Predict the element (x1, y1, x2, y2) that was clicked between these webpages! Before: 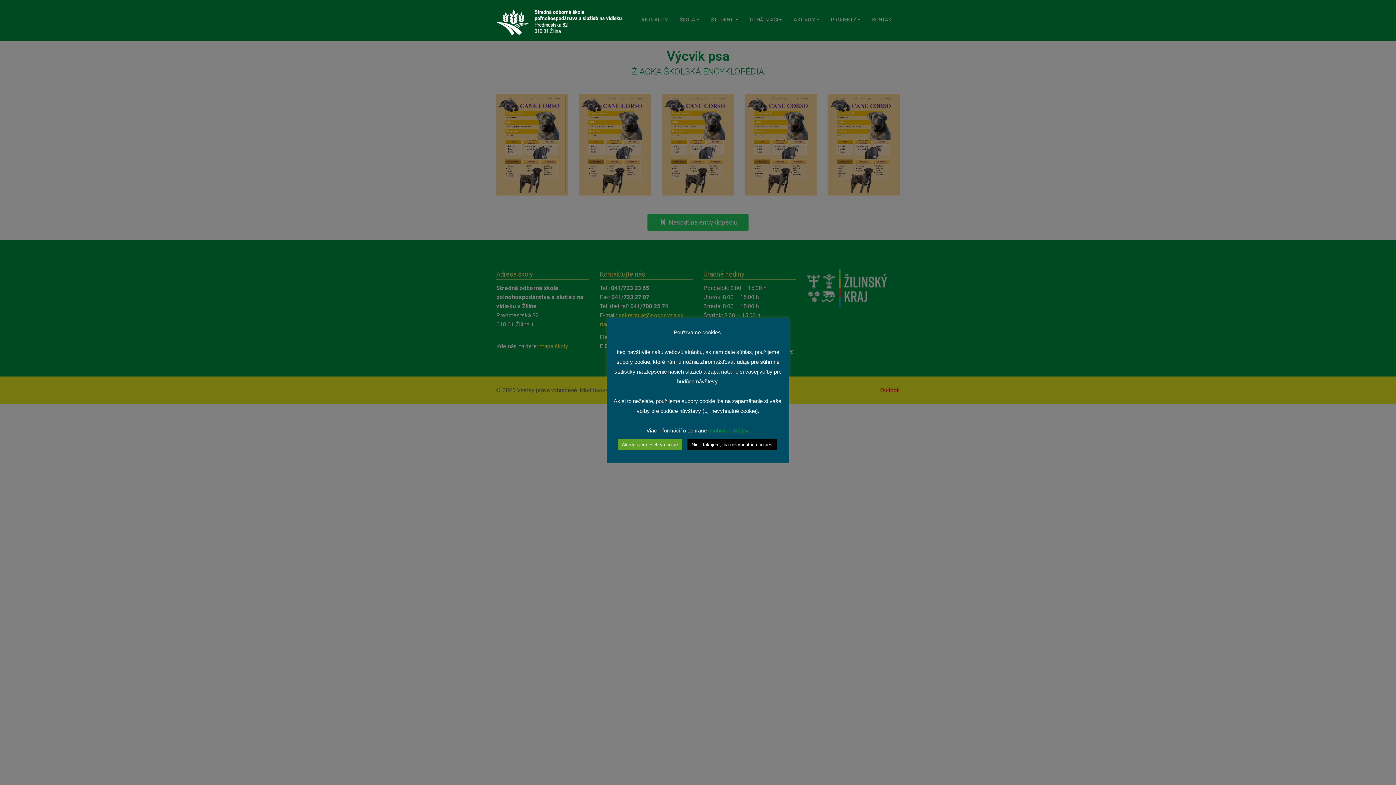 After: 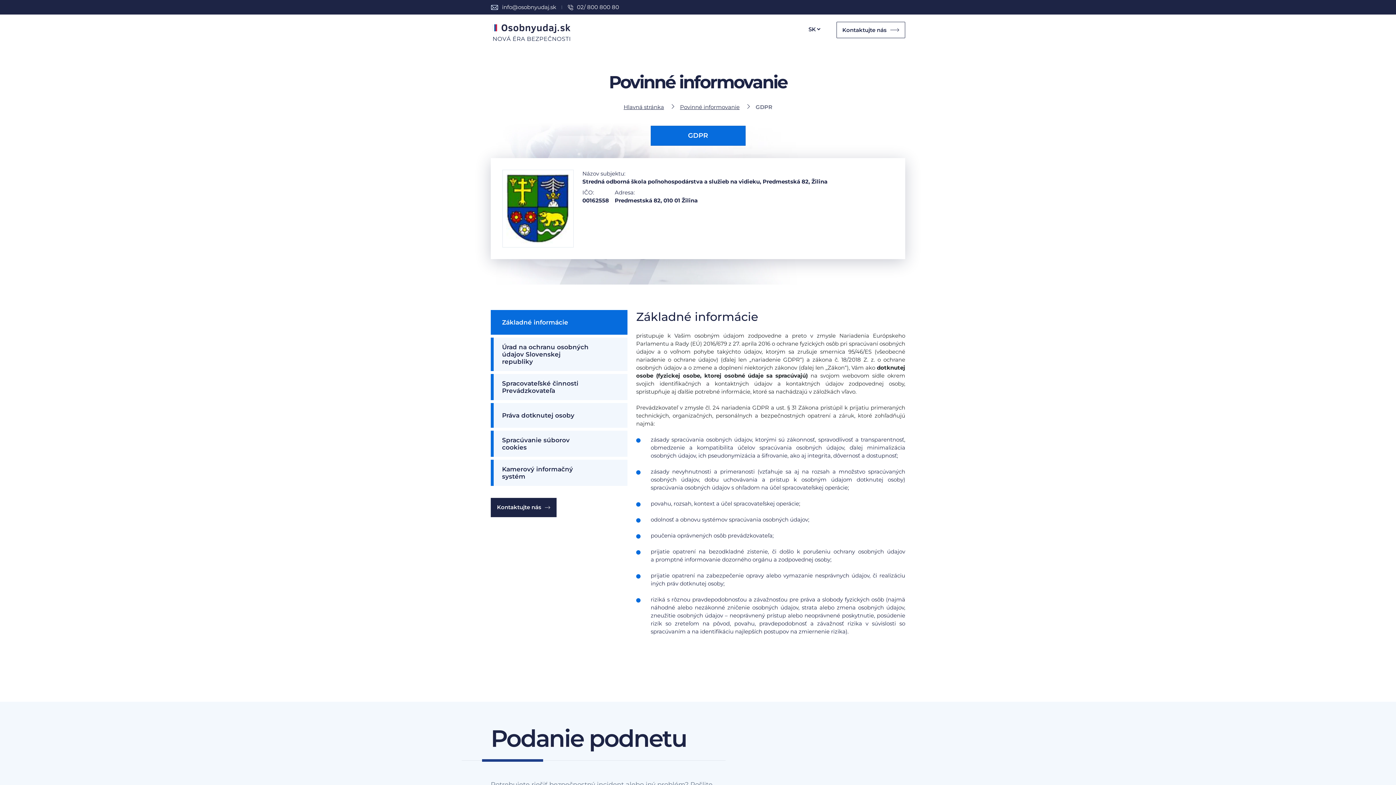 Action: bbox: (708, 427, 748, 433) label: osobných údajov